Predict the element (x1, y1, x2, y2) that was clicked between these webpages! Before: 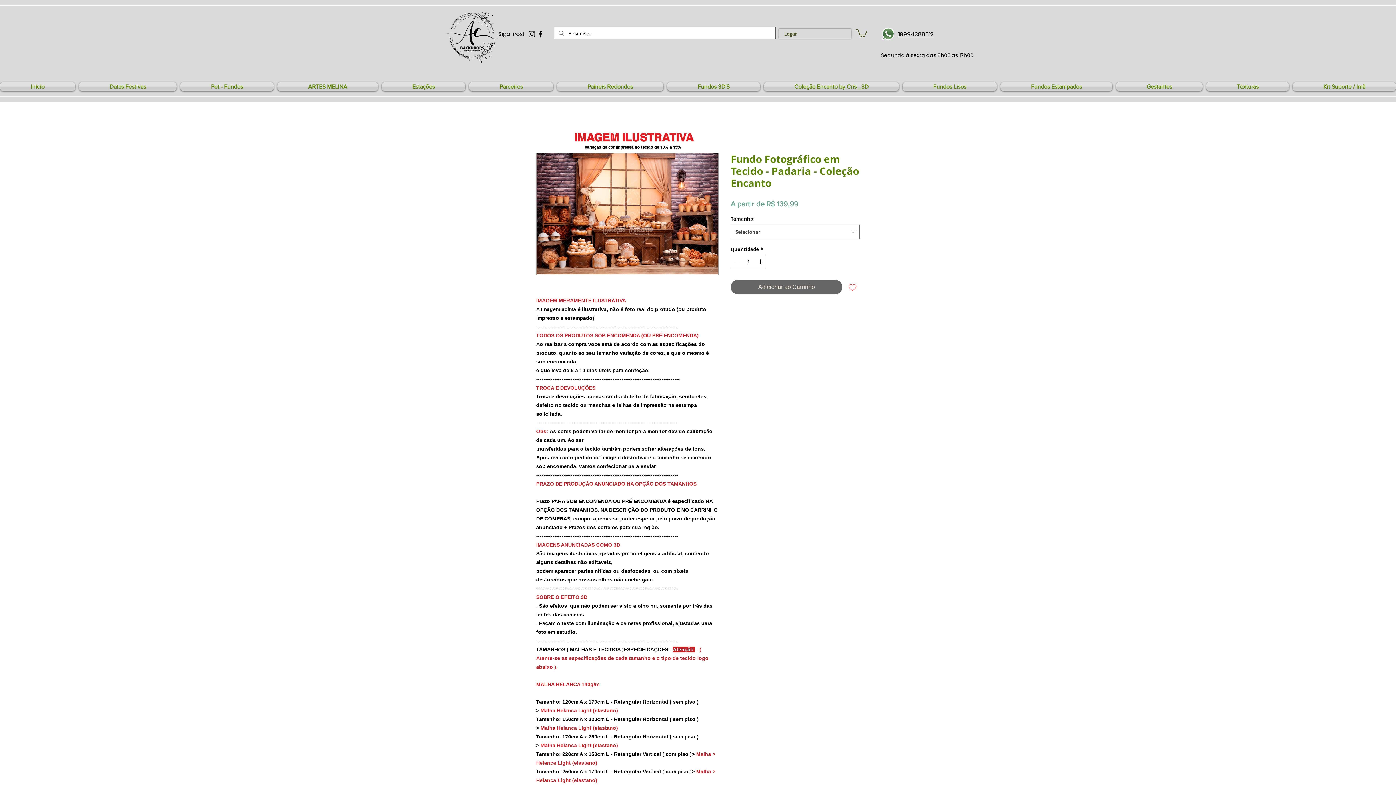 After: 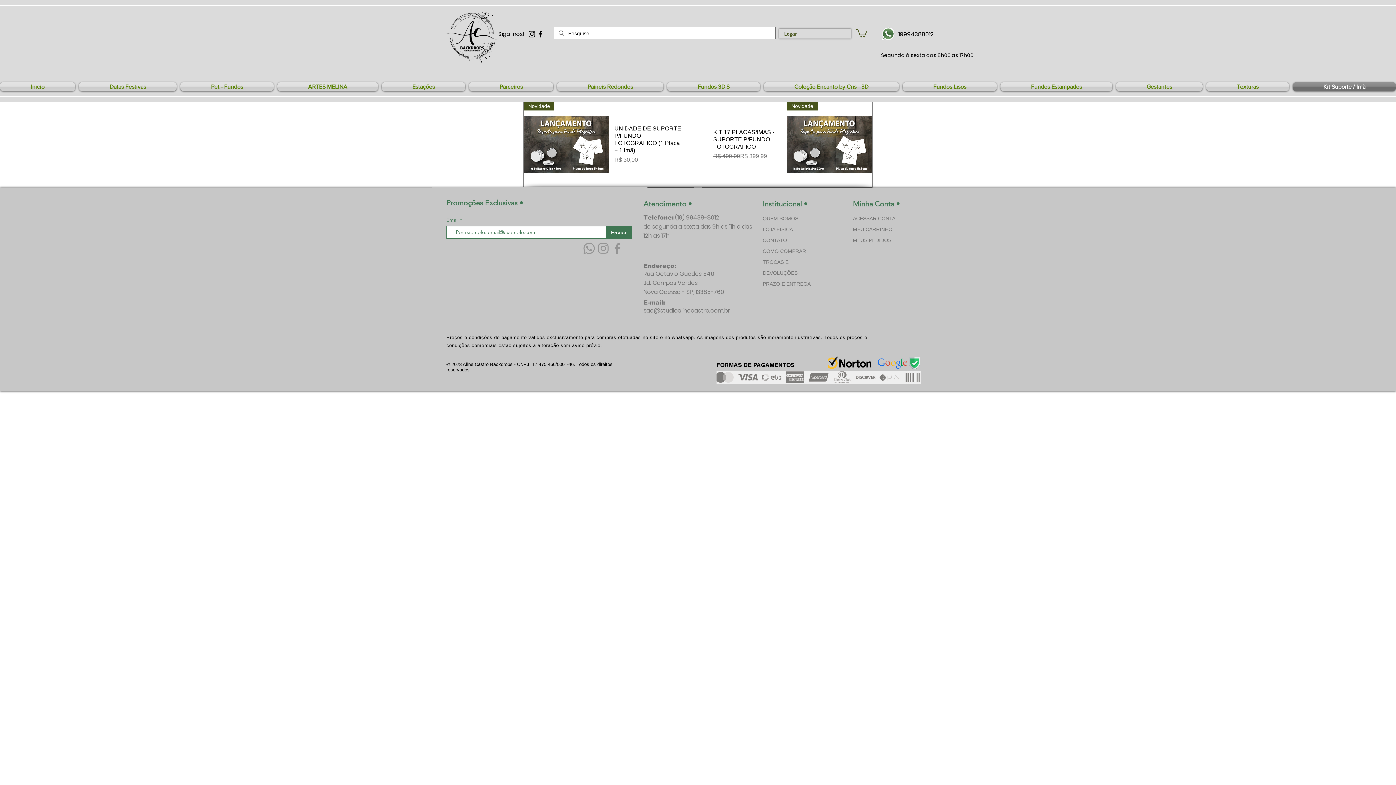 Action: label: Kit Suporte / Imã bbox: (1291, 82, 1396, 91)